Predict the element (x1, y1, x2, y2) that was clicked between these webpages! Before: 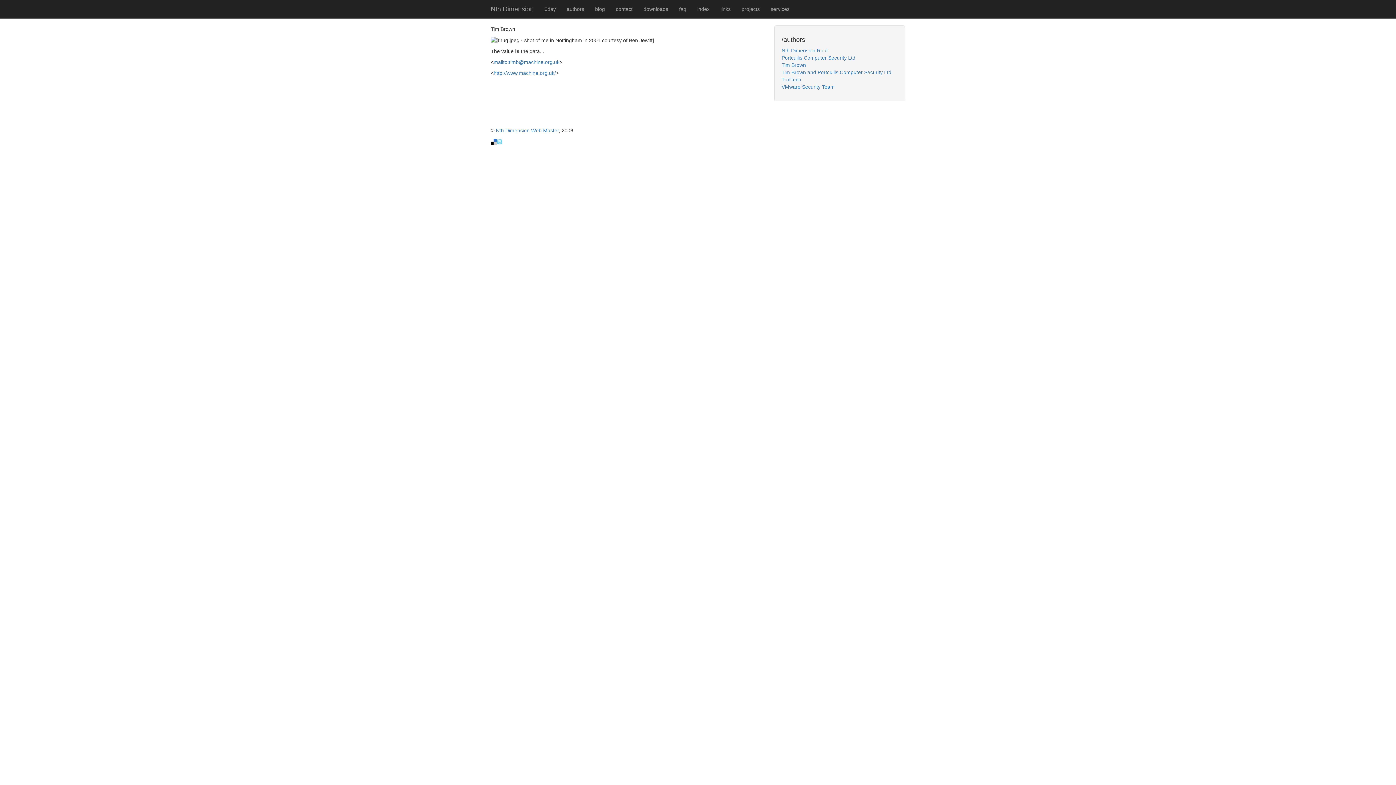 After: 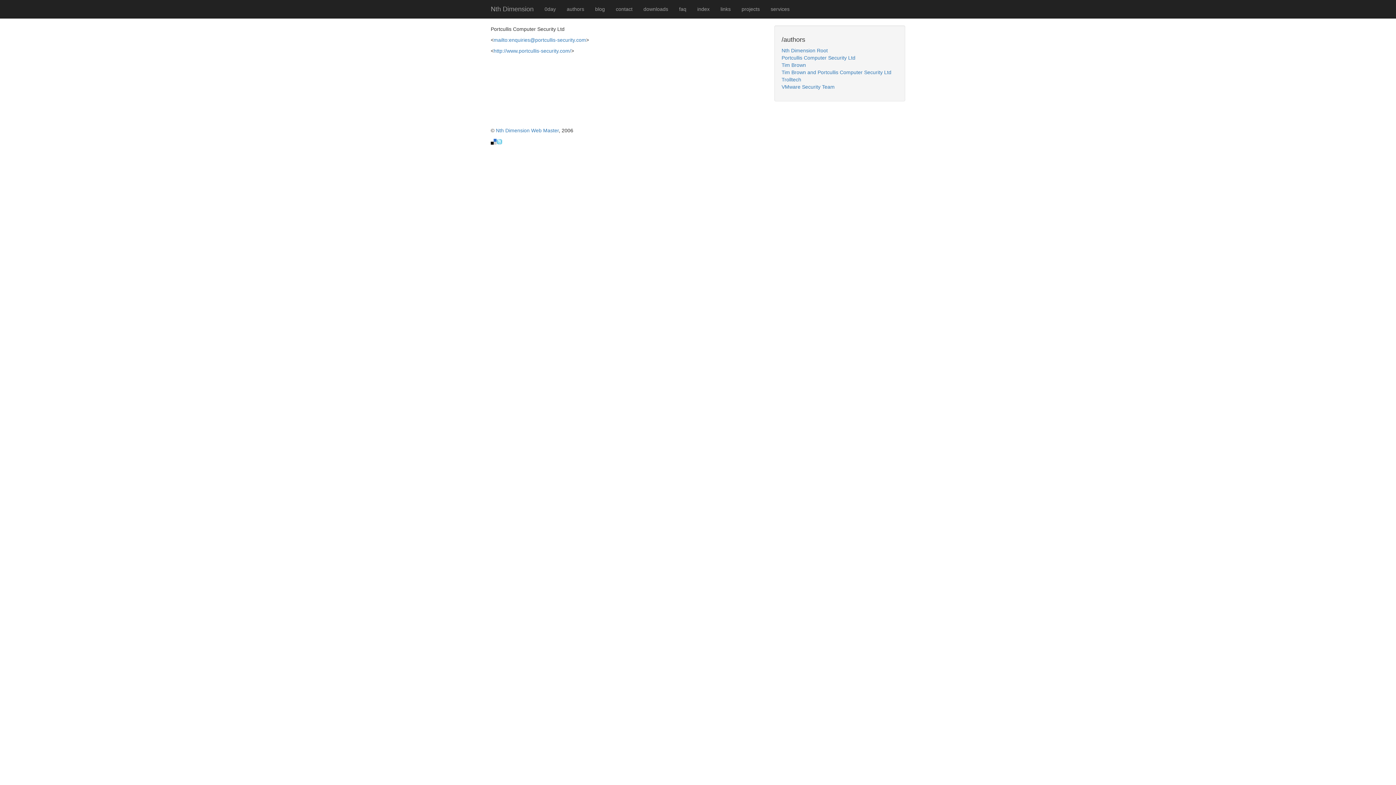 Action: bbox: (781, 54, 855, 60) label: Portcullis Computer Security Ltd